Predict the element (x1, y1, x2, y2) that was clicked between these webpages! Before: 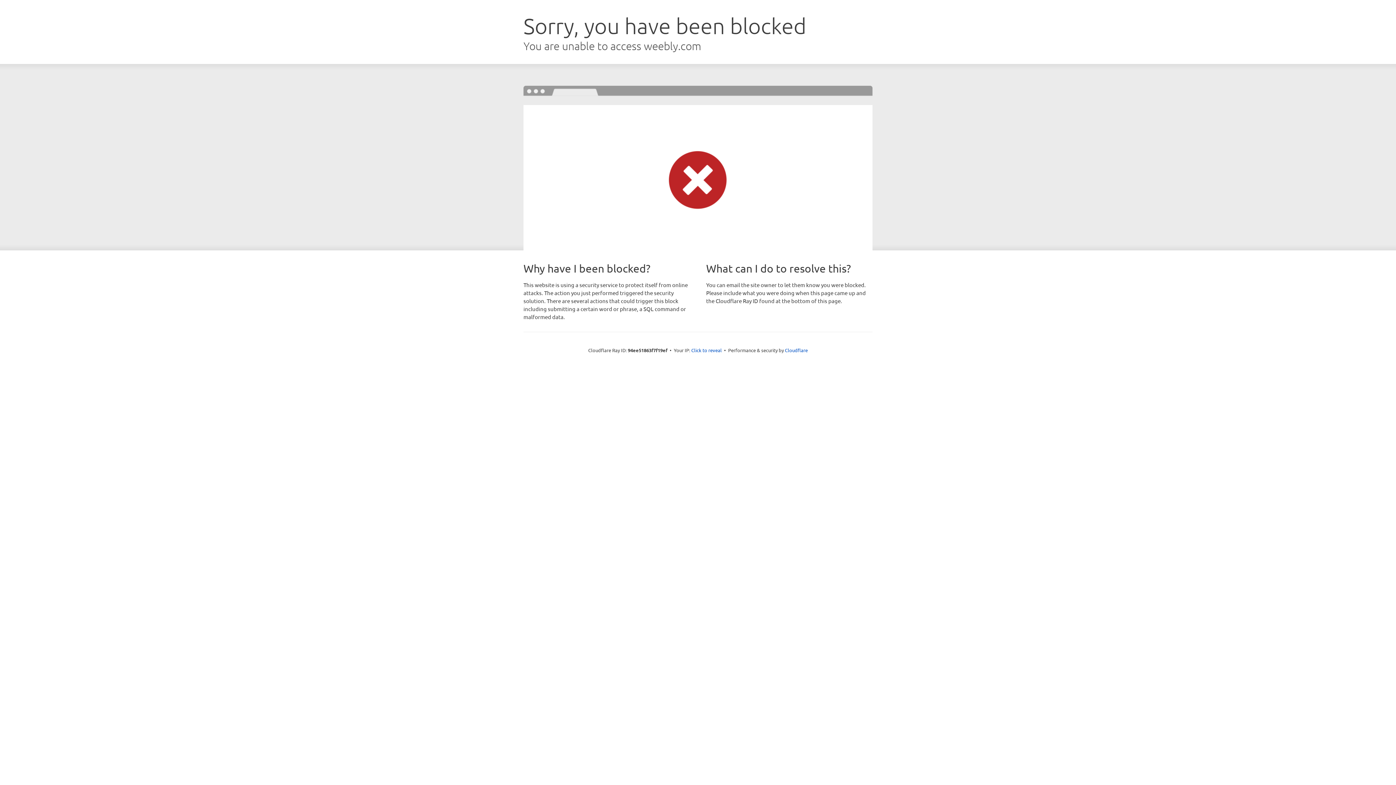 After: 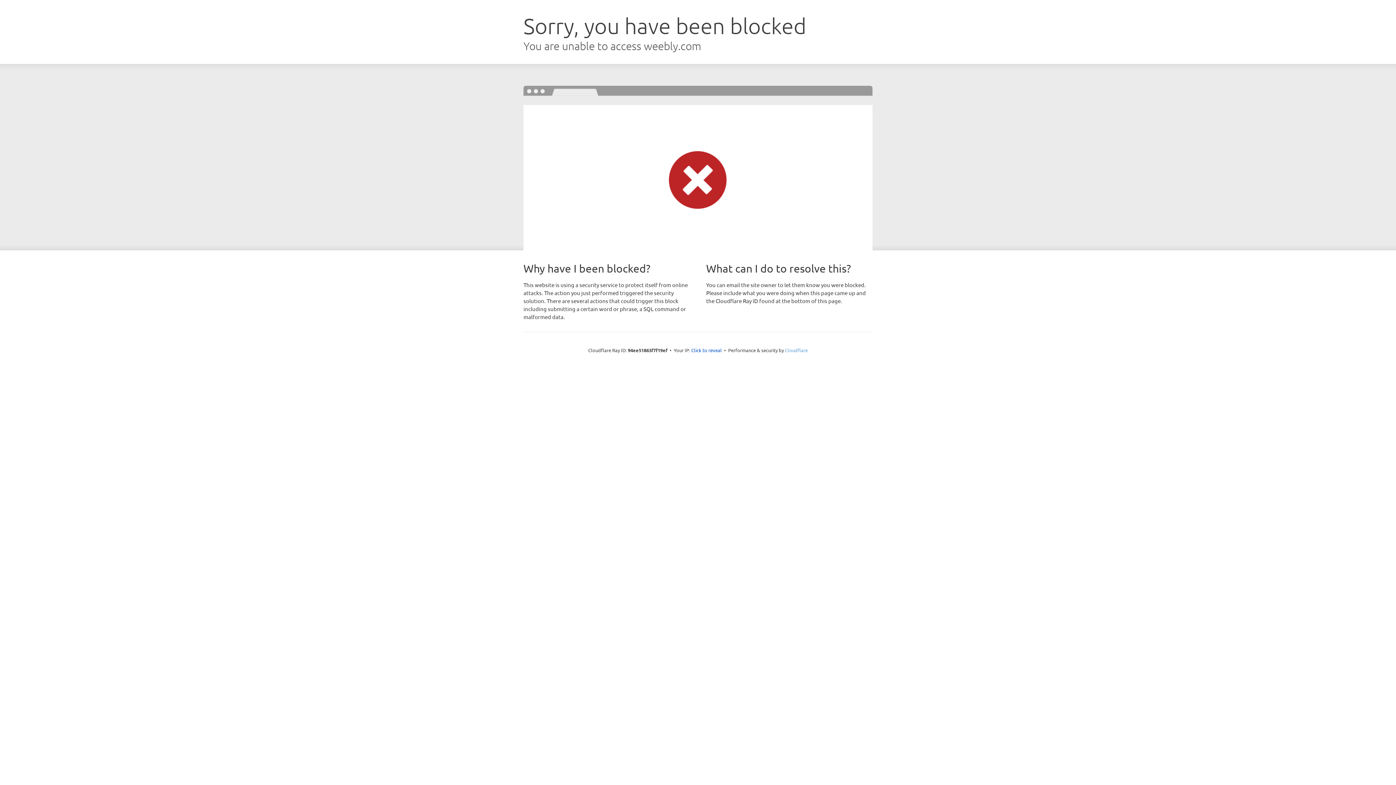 Action: bbox: (785, 347, 808, 353) label: Cloudflare